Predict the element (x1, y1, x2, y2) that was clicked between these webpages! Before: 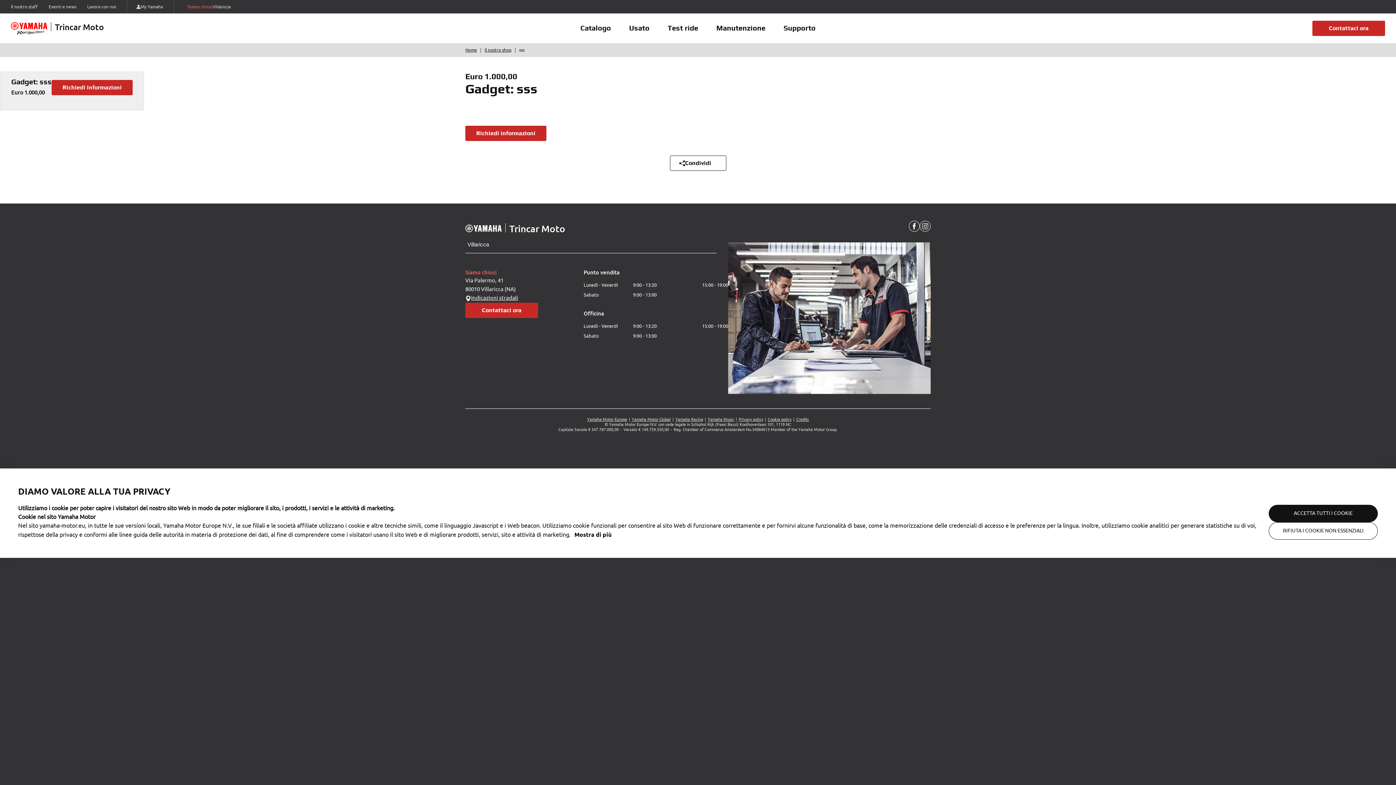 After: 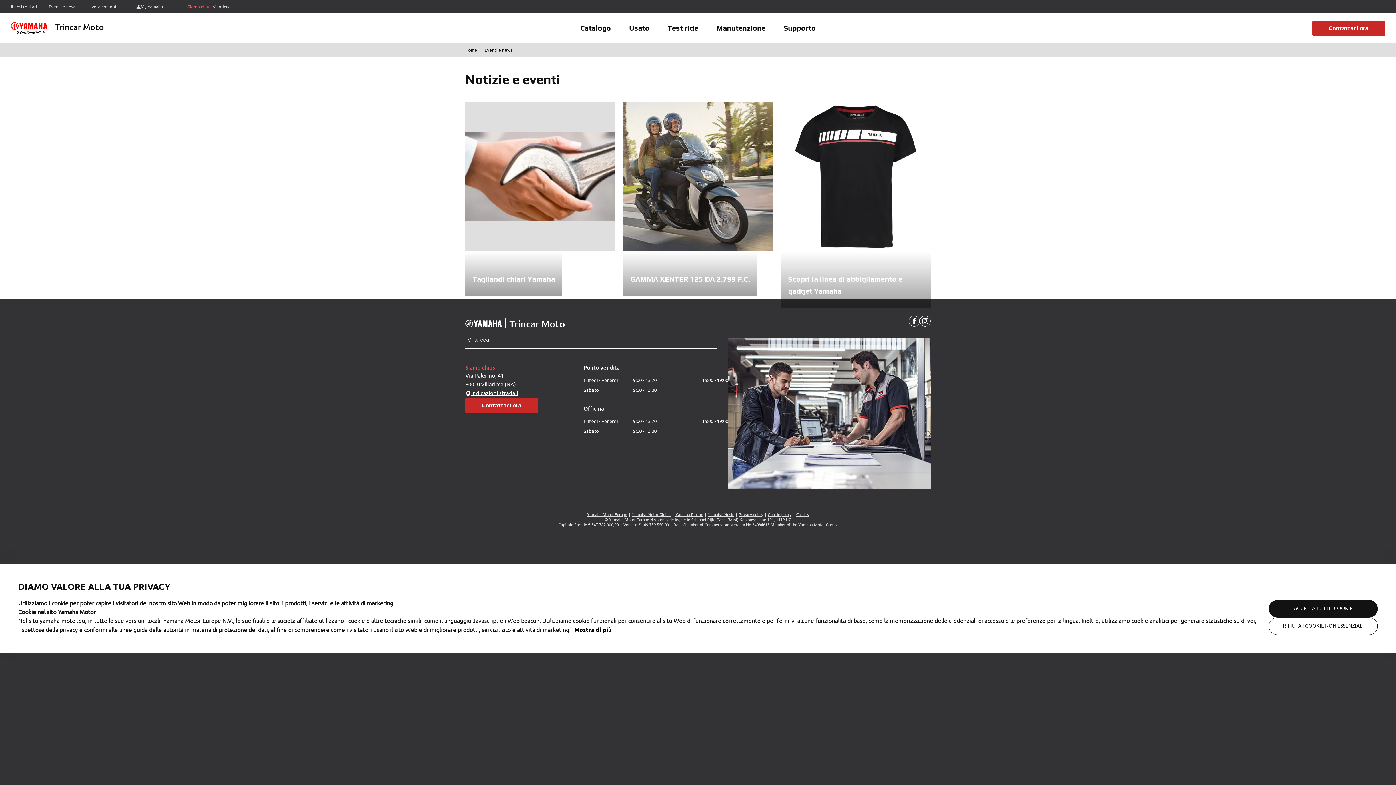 Action: bbox: (48, 3, 76, 9) label: Eventi e news